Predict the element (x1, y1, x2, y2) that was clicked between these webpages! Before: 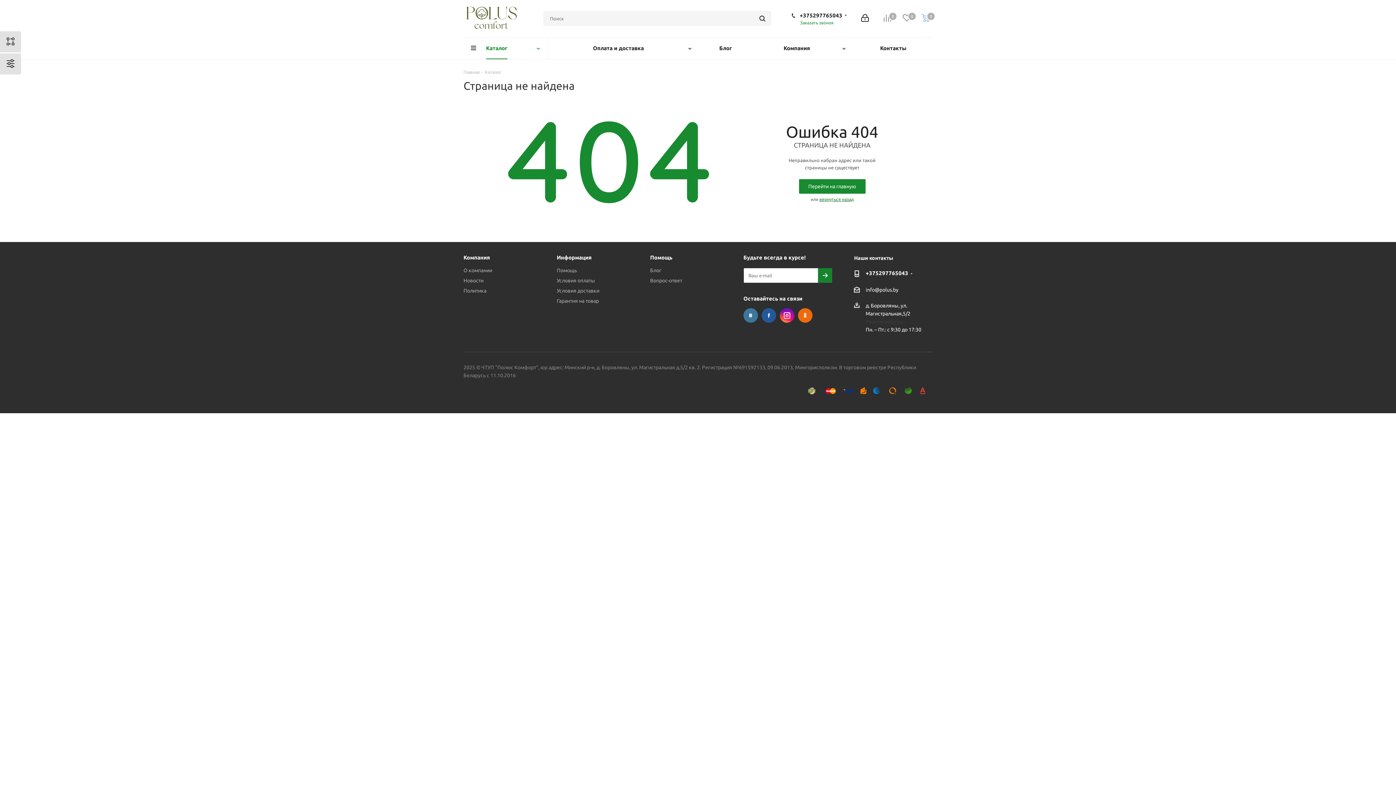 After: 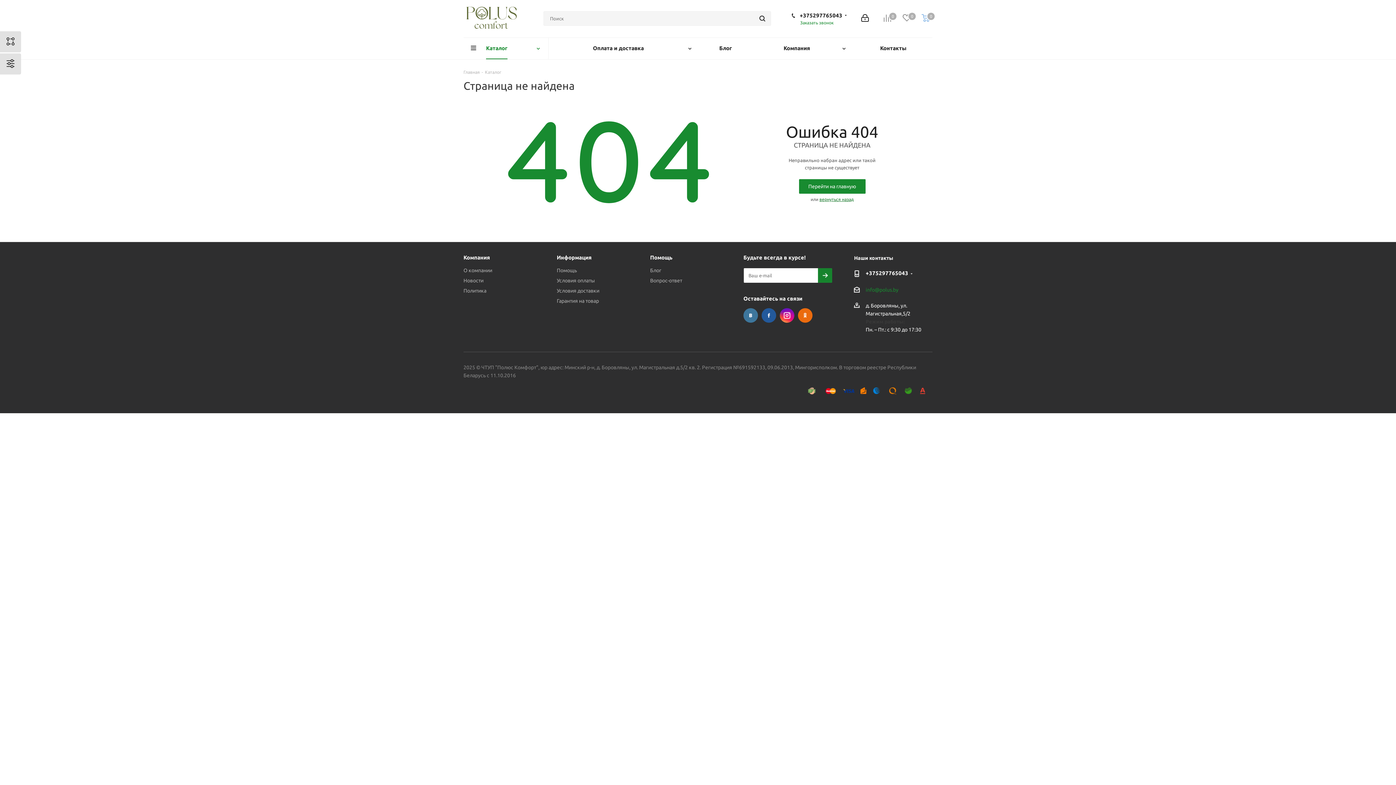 Action: label: info@polus.by bbox: (865, 287, 898, 292)